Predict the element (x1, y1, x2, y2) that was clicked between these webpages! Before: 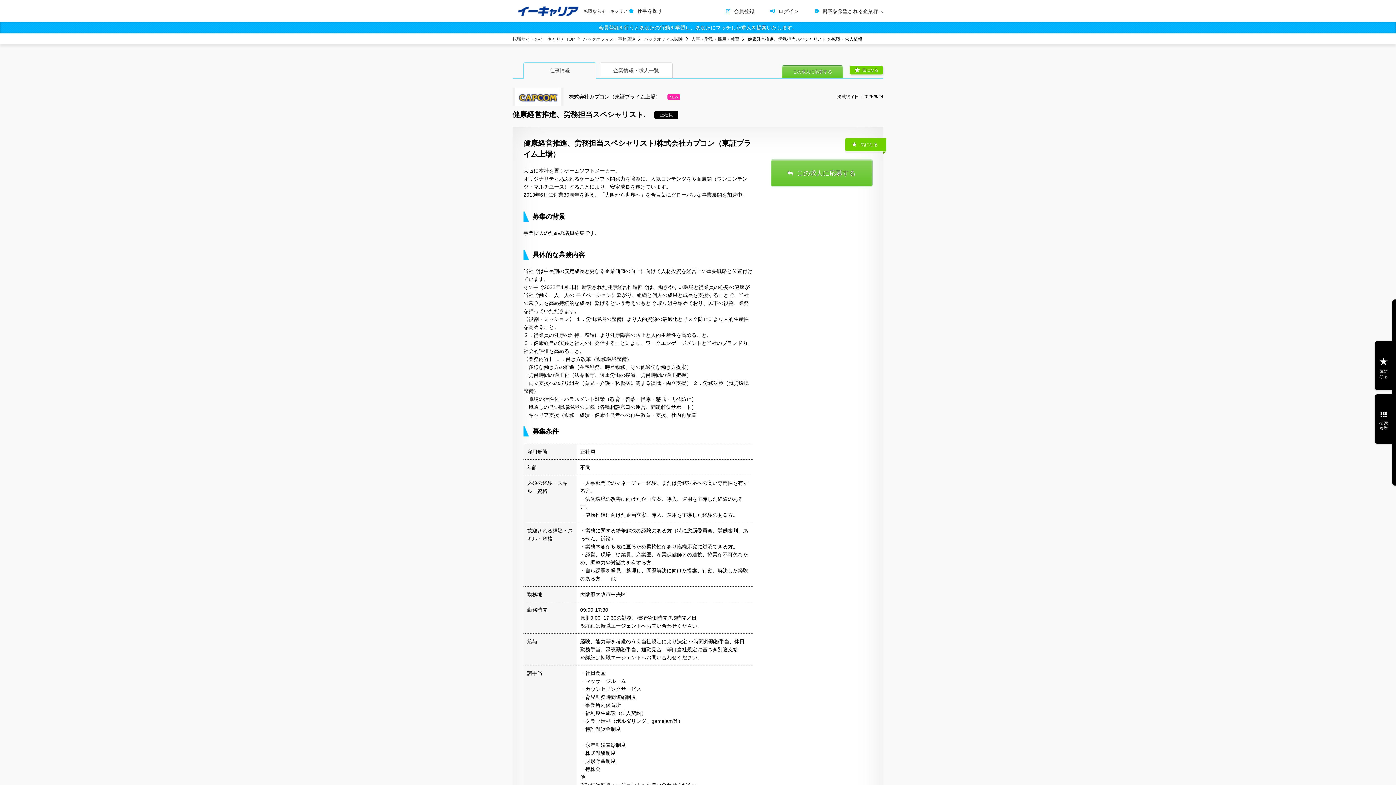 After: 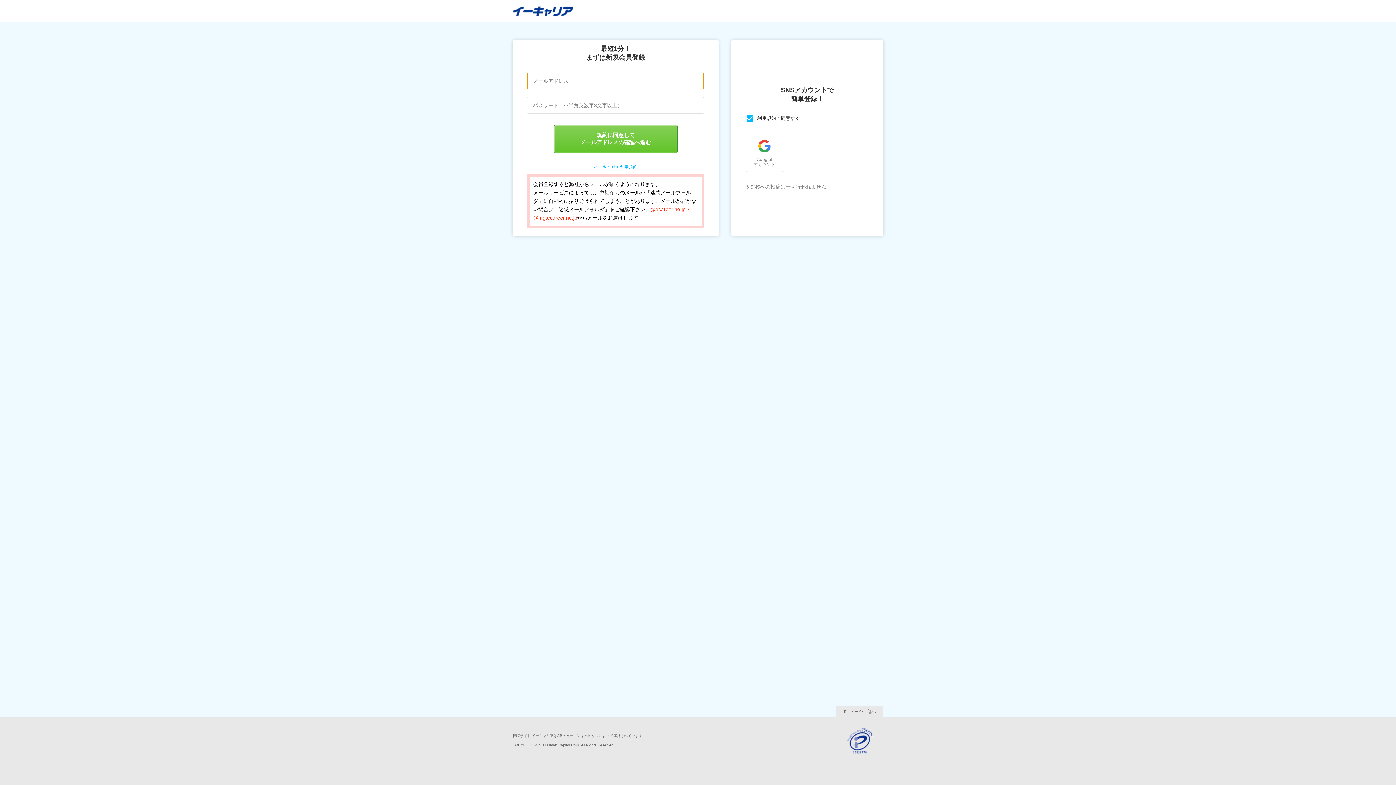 Action: label: 会員登録 bbox: (726, 8, 754, 14)